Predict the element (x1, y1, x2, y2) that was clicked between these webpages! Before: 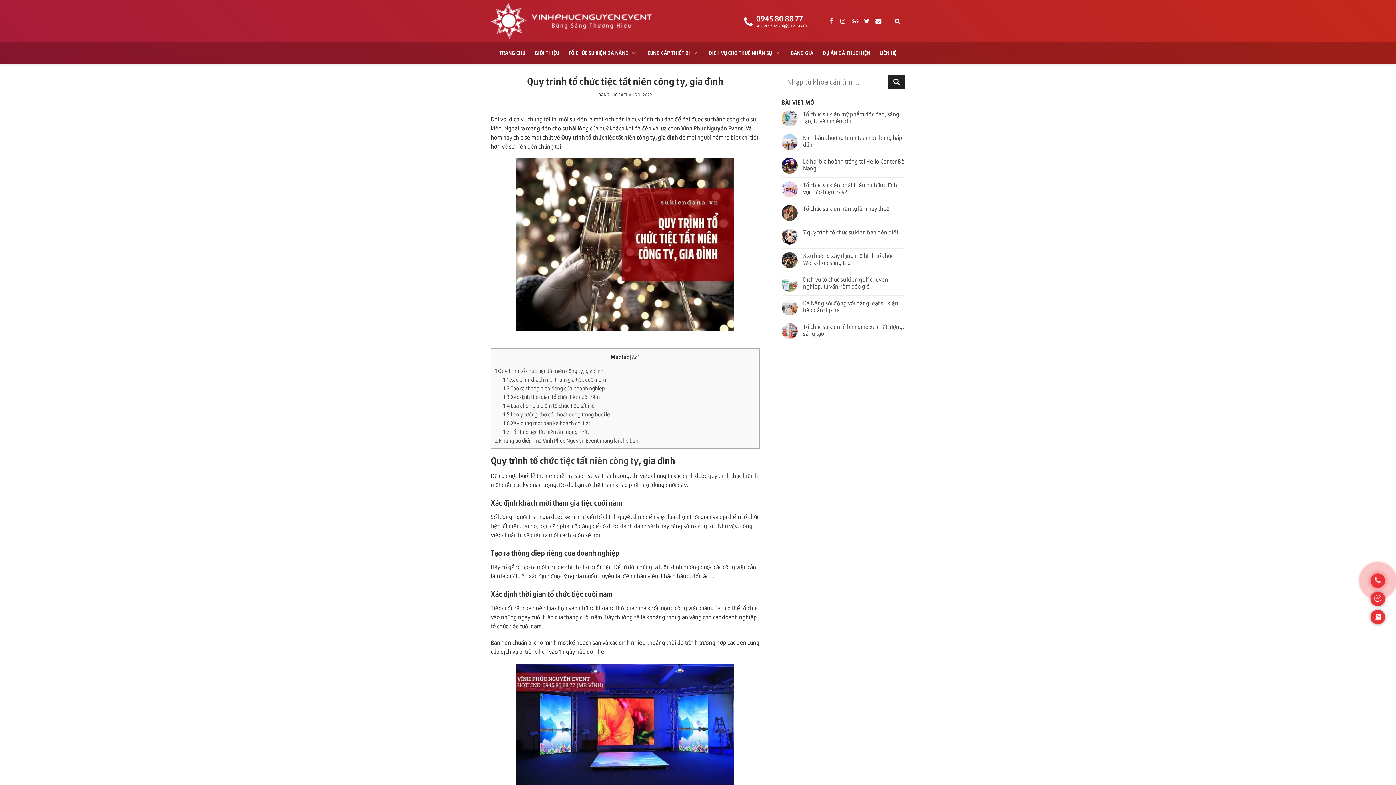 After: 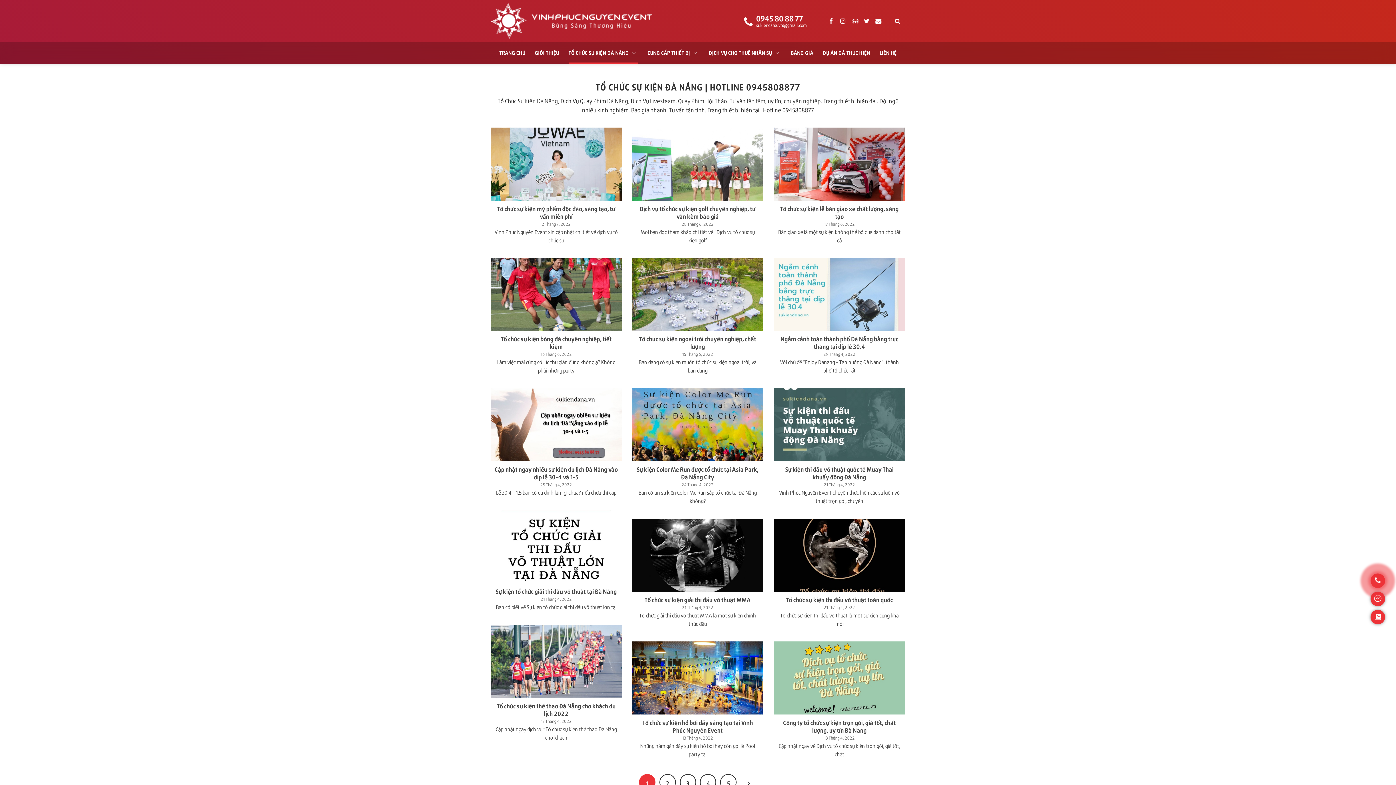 Action: bbox: (568, 41, 638, 63) label: TỔ CHỨC SỰ KIỆN ĐÀ NẴNG